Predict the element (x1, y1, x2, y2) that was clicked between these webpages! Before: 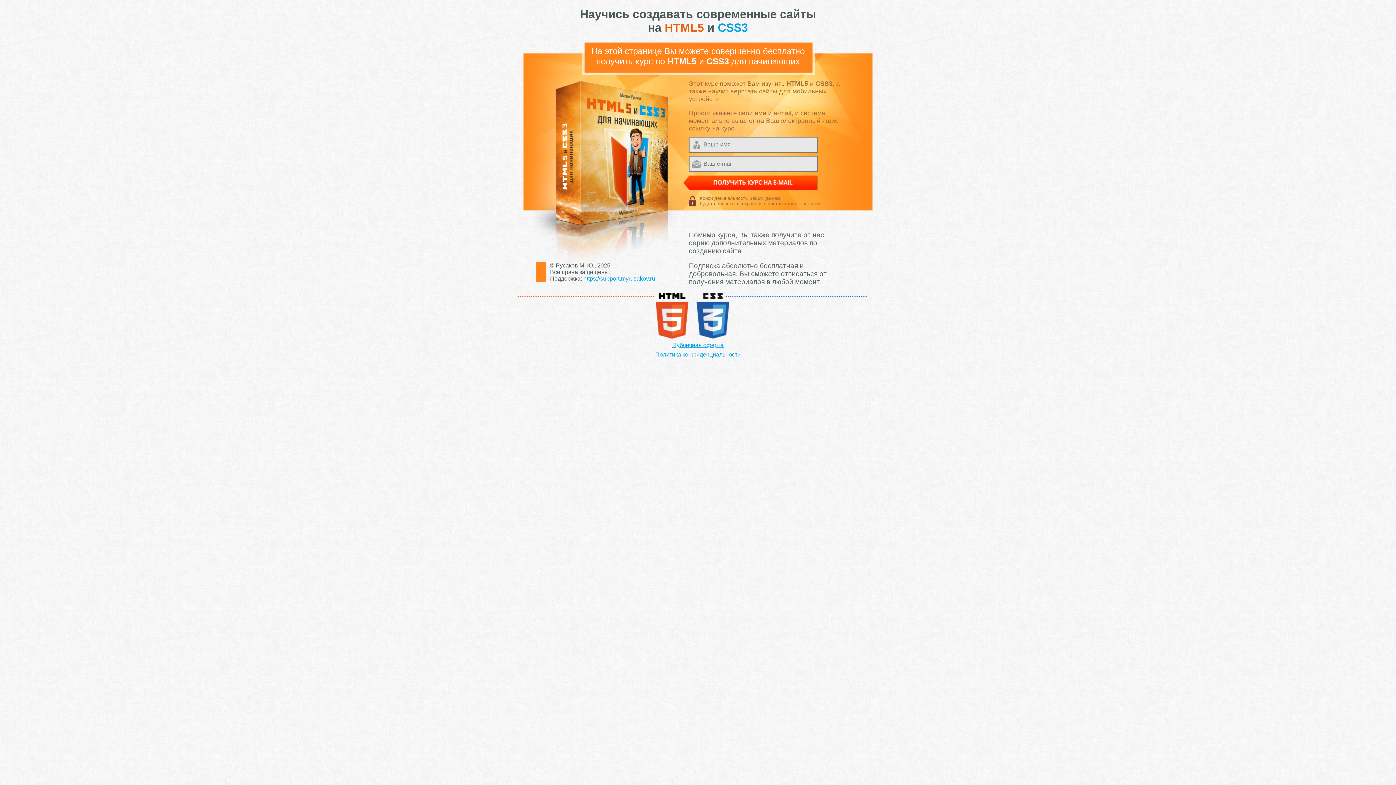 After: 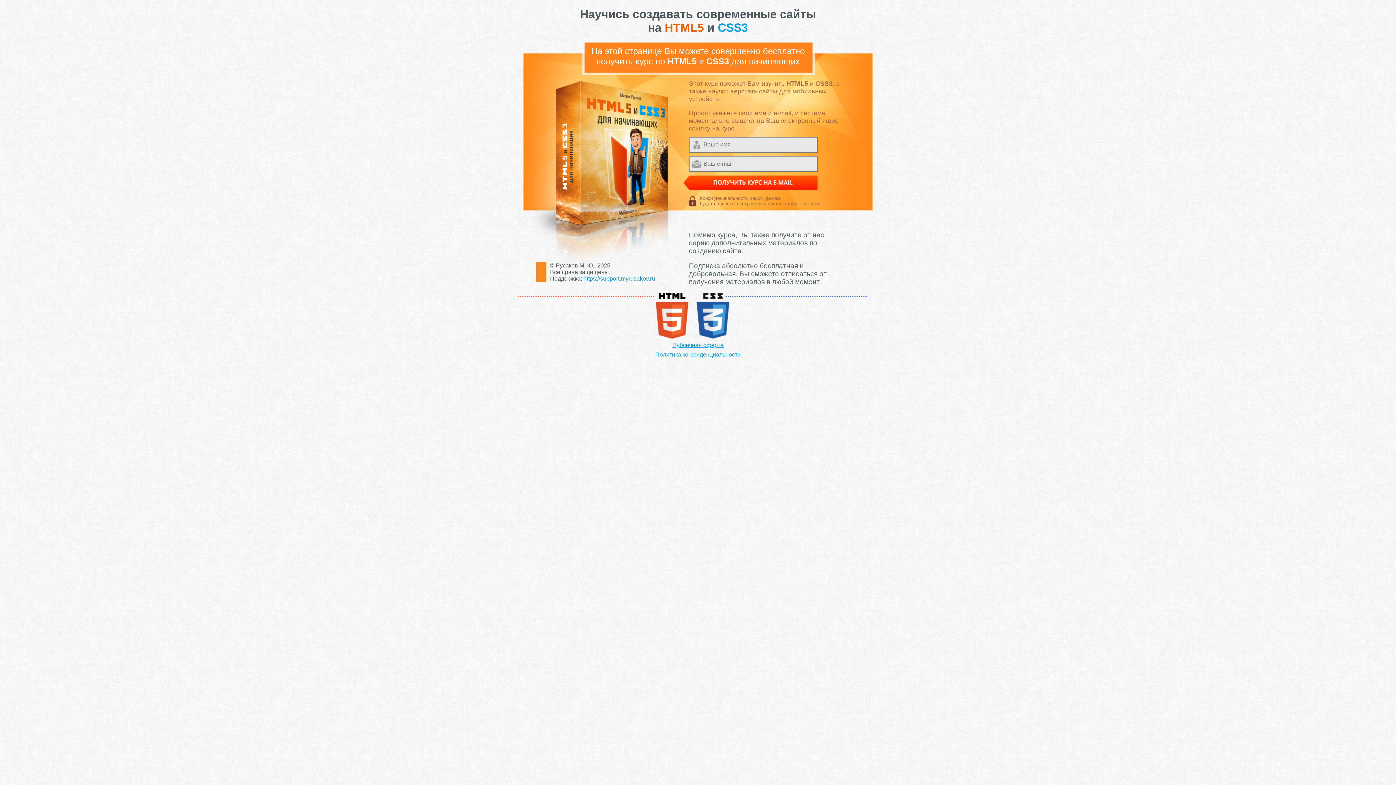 Action: label: https://support.myrusakov.ru bbox: (583, 275, 655, 281)